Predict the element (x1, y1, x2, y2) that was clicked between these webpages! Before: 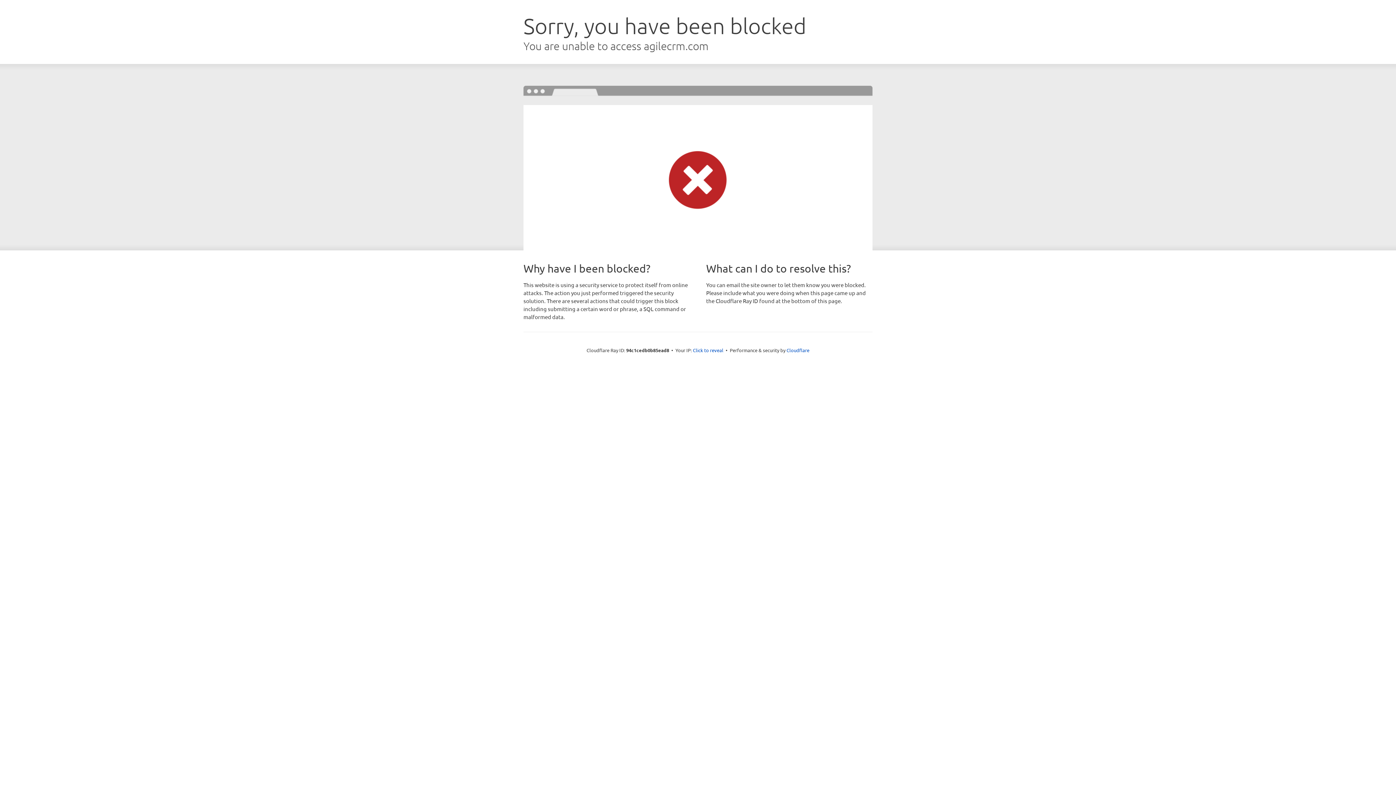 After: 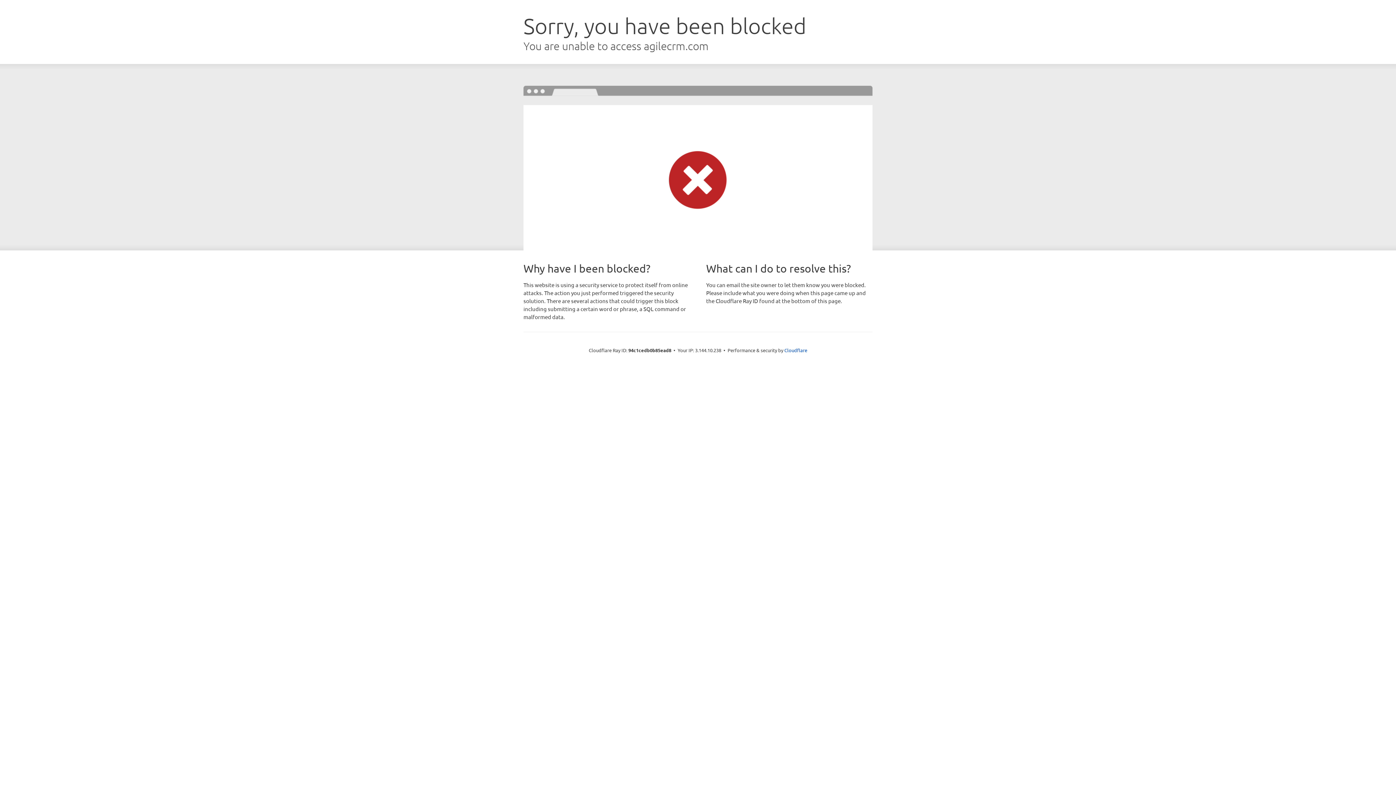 Action: label: Click to reveal bbox: (693, 346, 723, 353)